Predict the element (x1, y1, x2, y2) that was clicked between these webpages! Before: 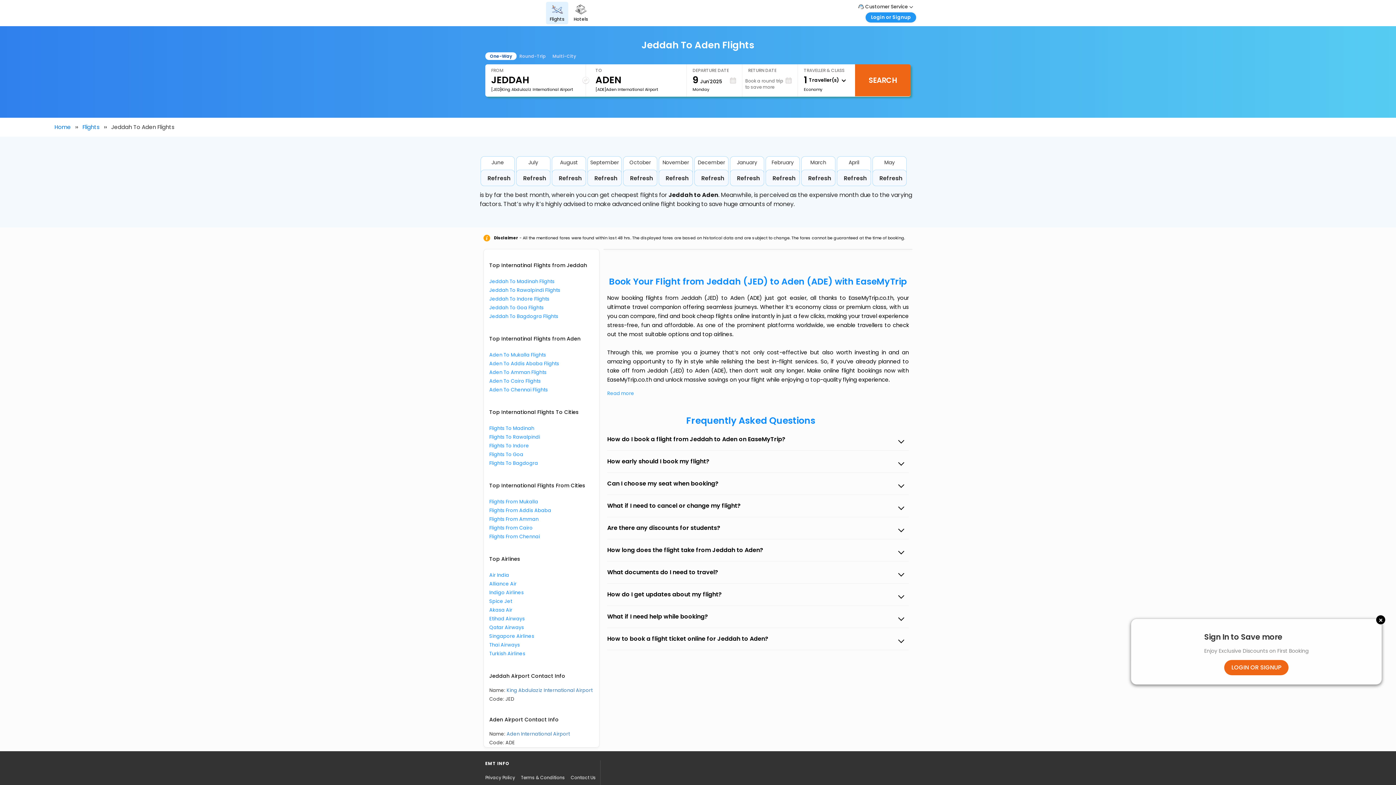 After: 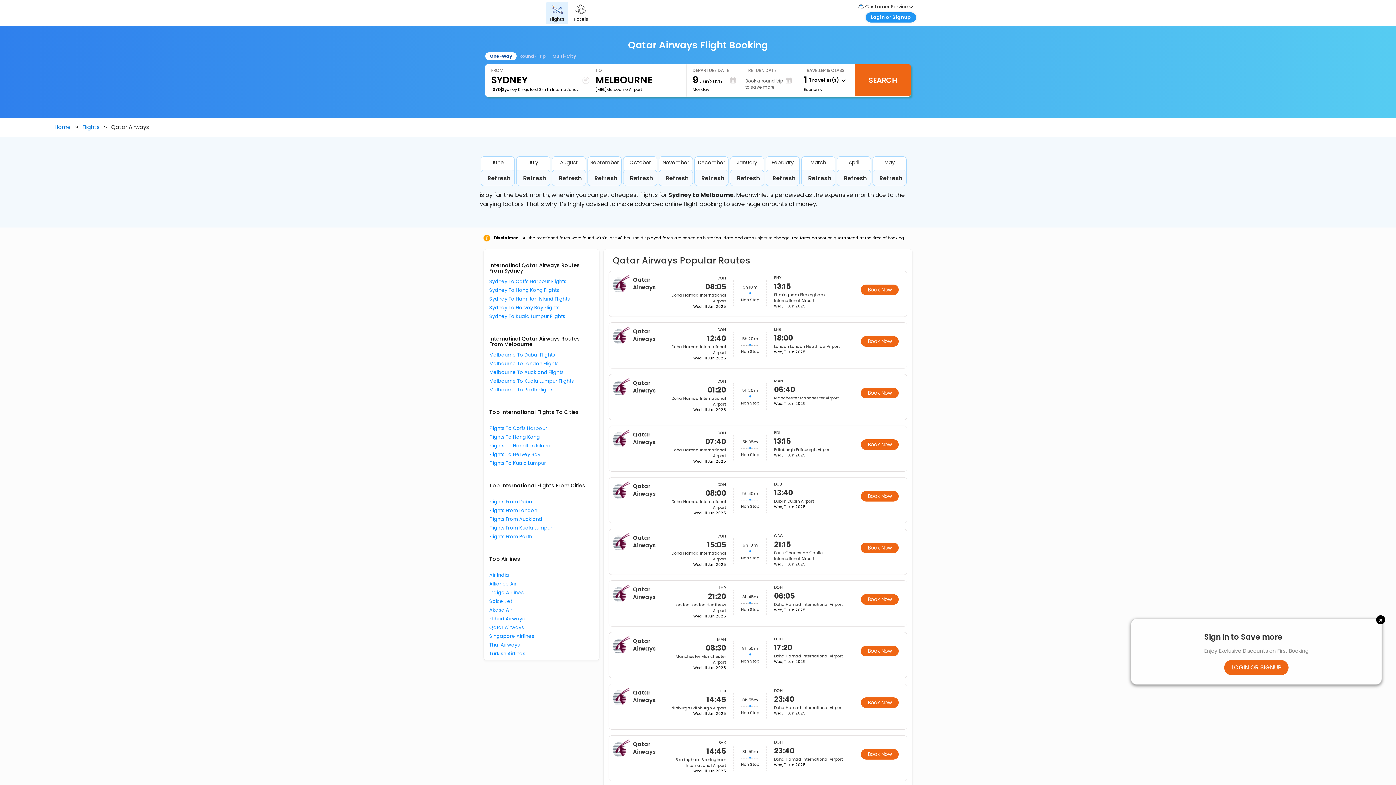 Action: bbox: (489, 624, 524, 631) label: Qatar Airways